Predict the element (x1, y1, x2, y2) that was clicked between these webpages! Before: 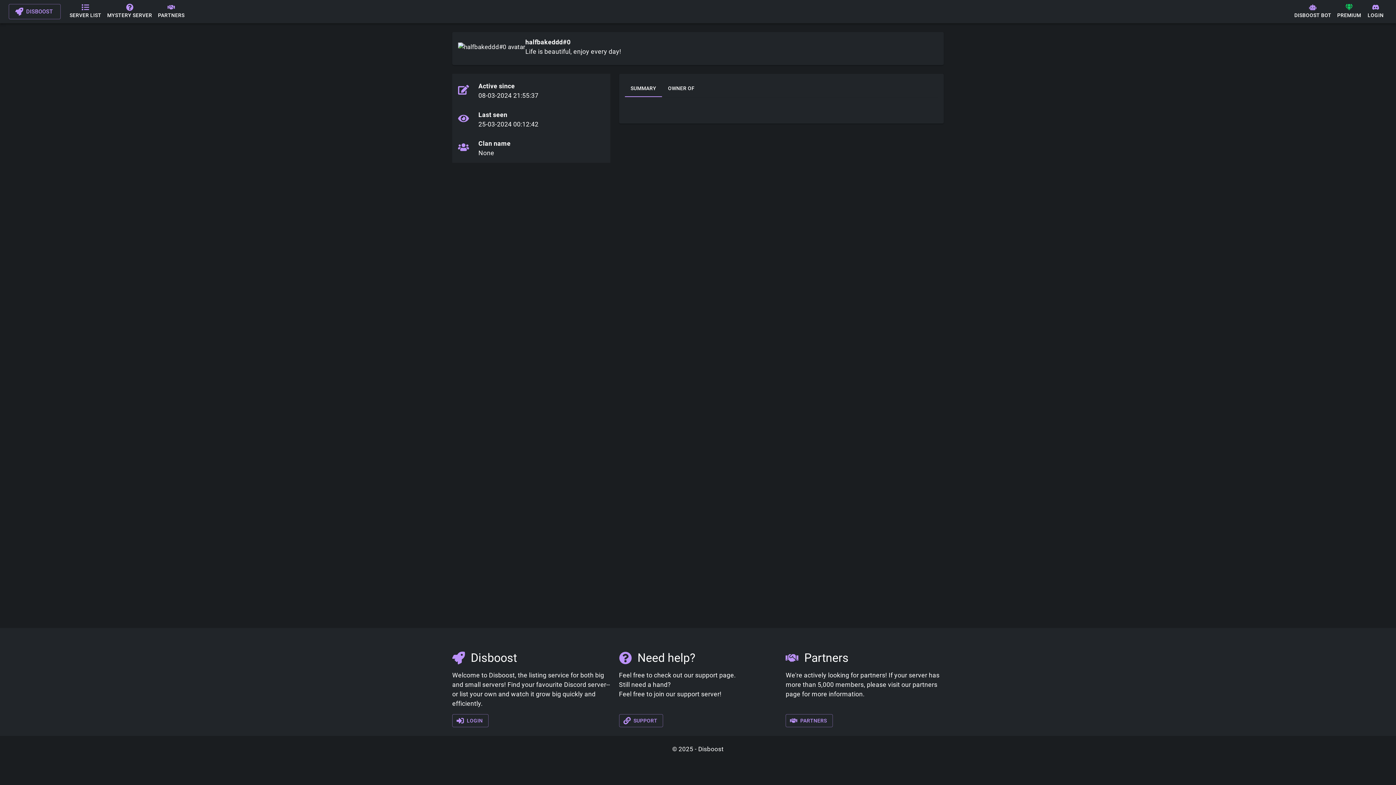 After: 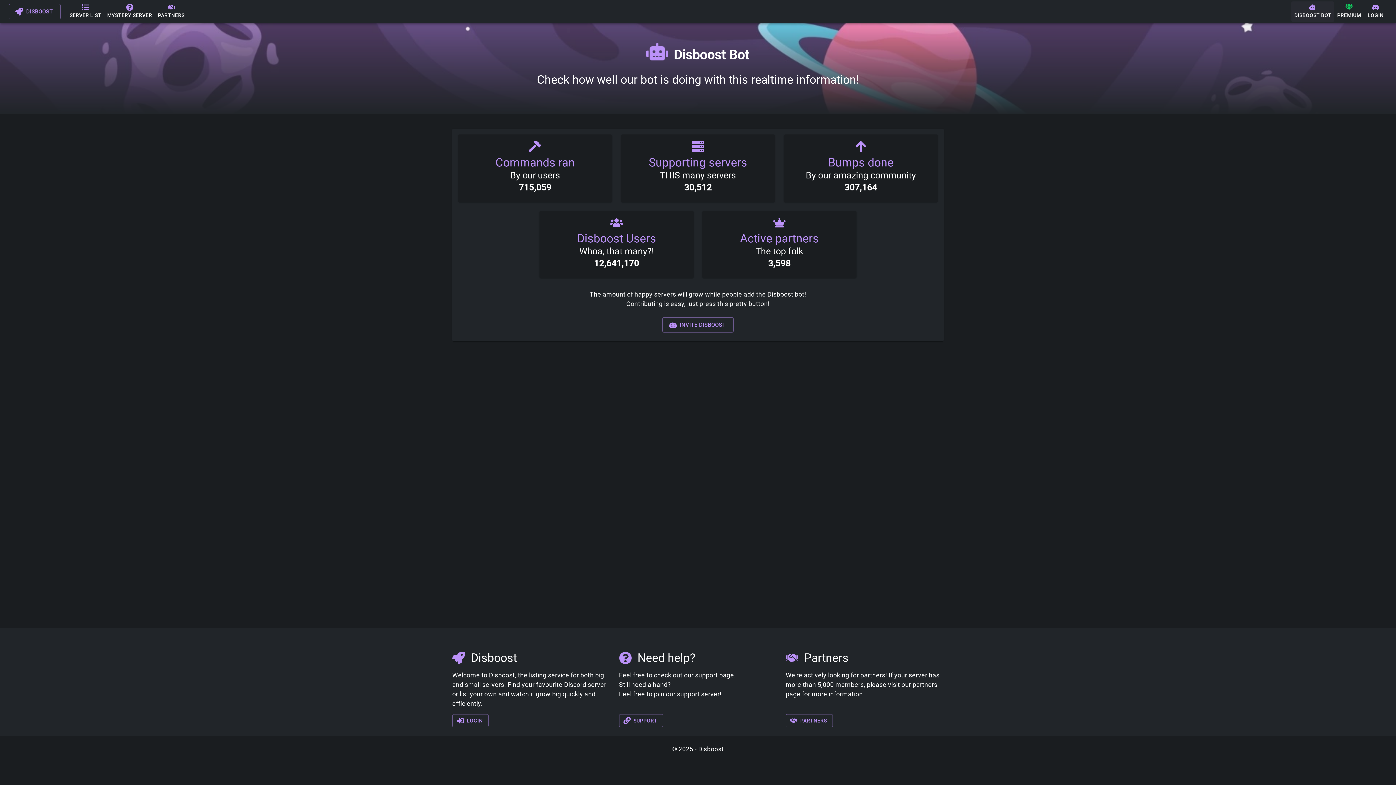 Action: bbox: (1291, 1, 1334, 21) label: DISBOOST BOT